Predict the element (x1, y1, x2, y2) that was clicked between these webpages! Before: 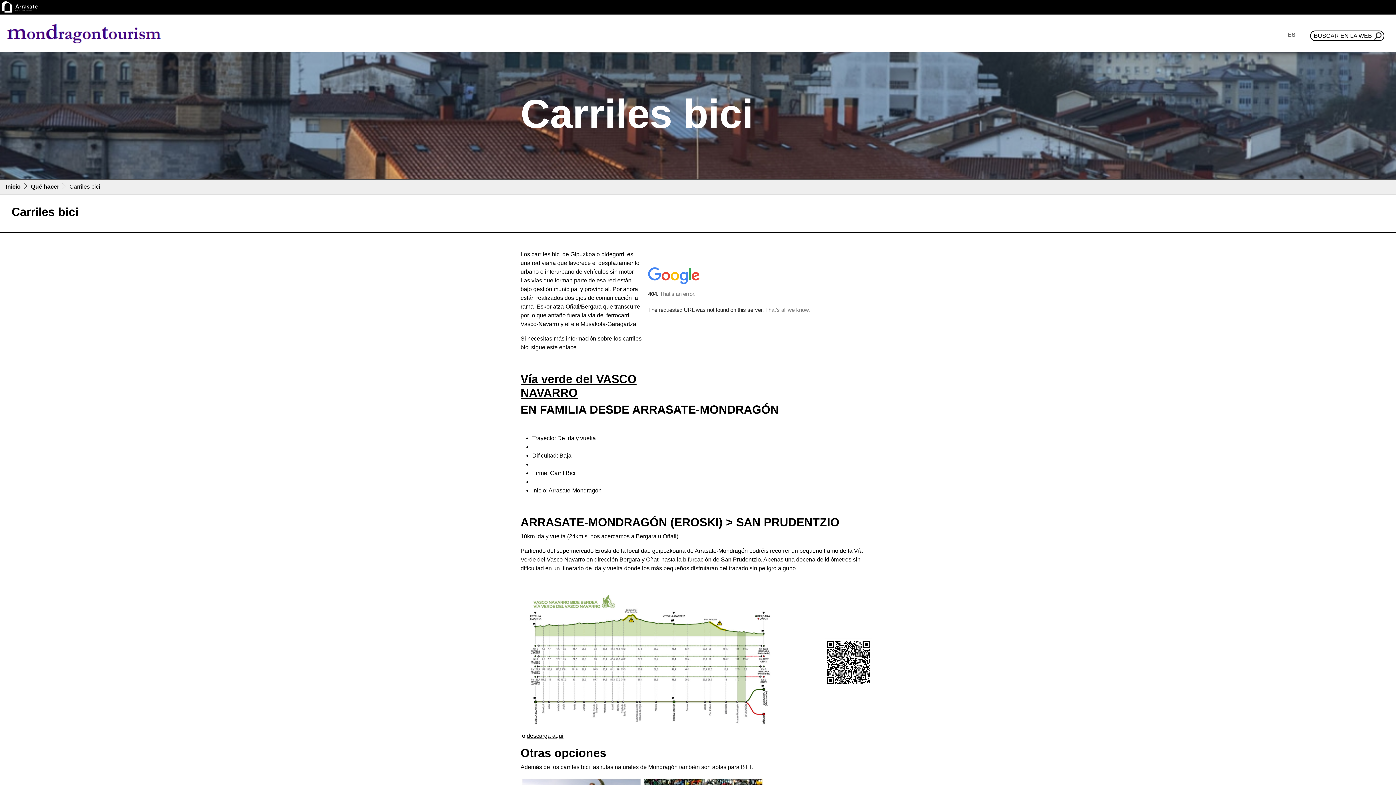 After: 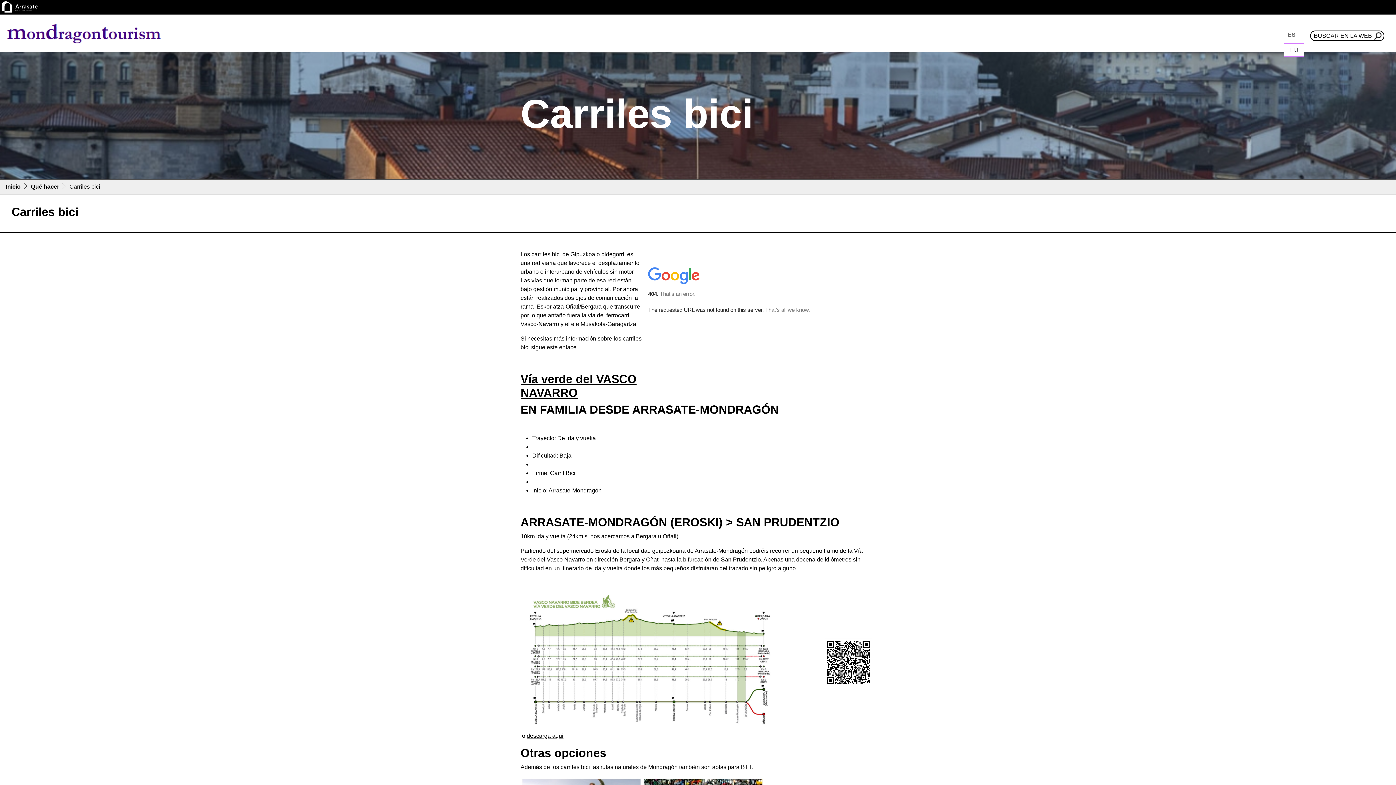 Action: bbox: (1285, 27, 1298, 42) label: ES